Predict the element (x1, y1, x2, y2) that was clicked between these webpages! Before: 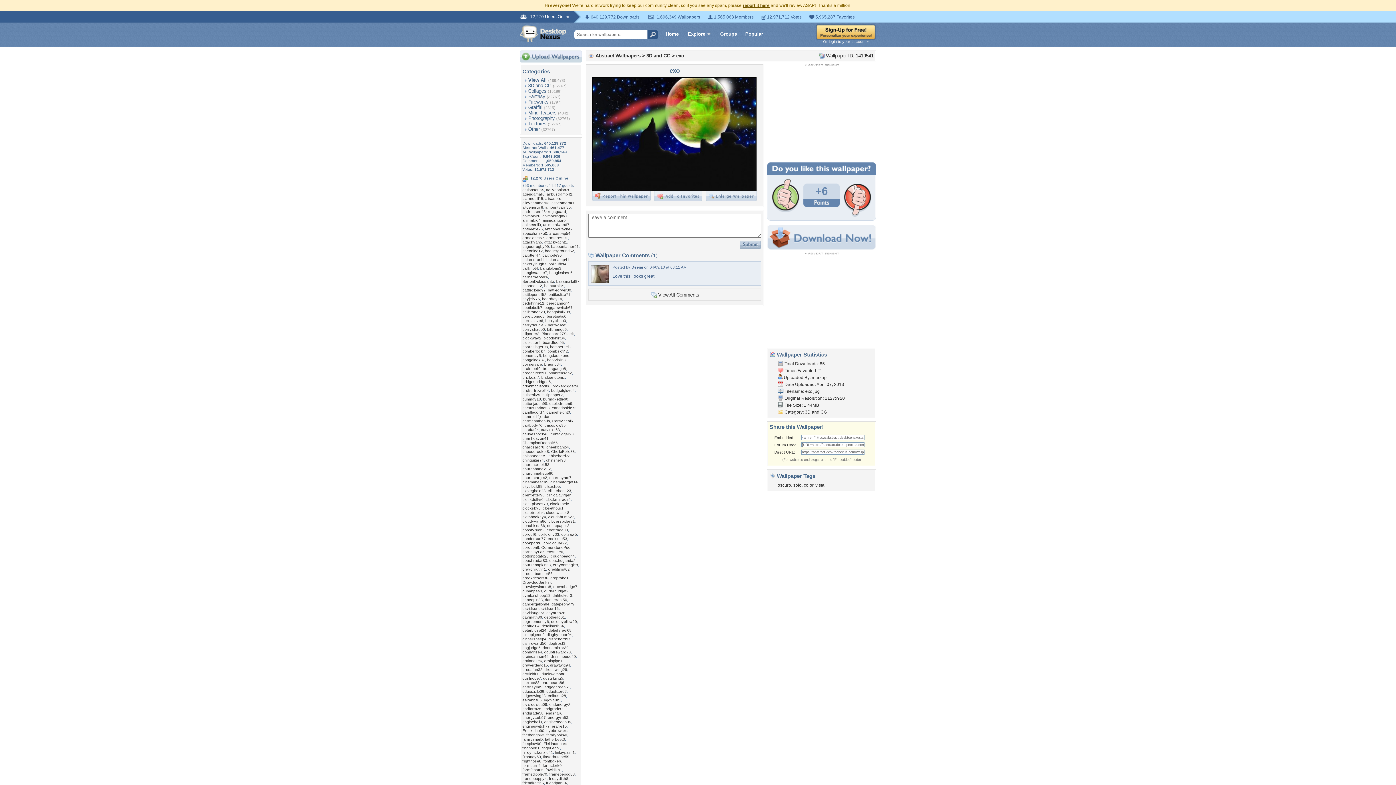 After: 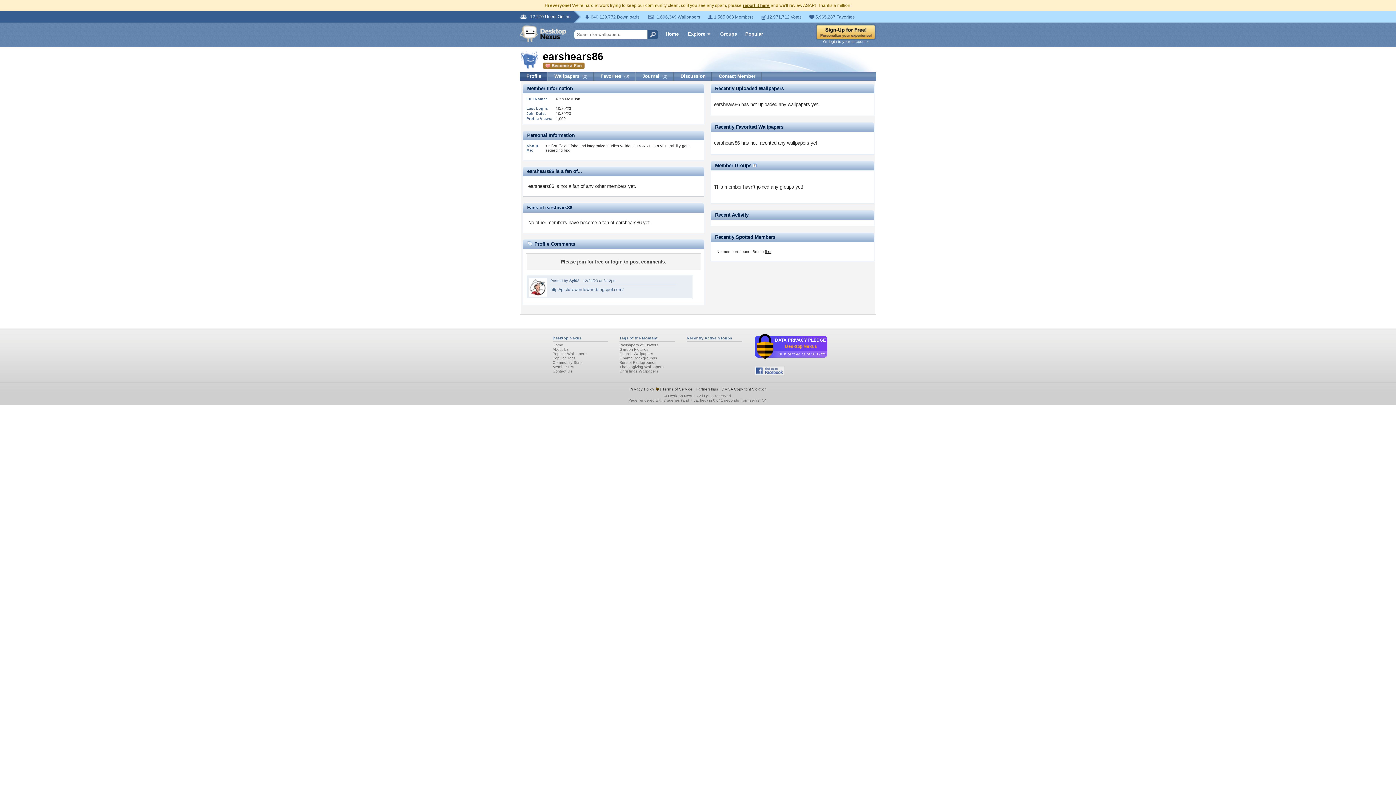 Action: bbox: (541, 680, 564, 685) label: earshears86